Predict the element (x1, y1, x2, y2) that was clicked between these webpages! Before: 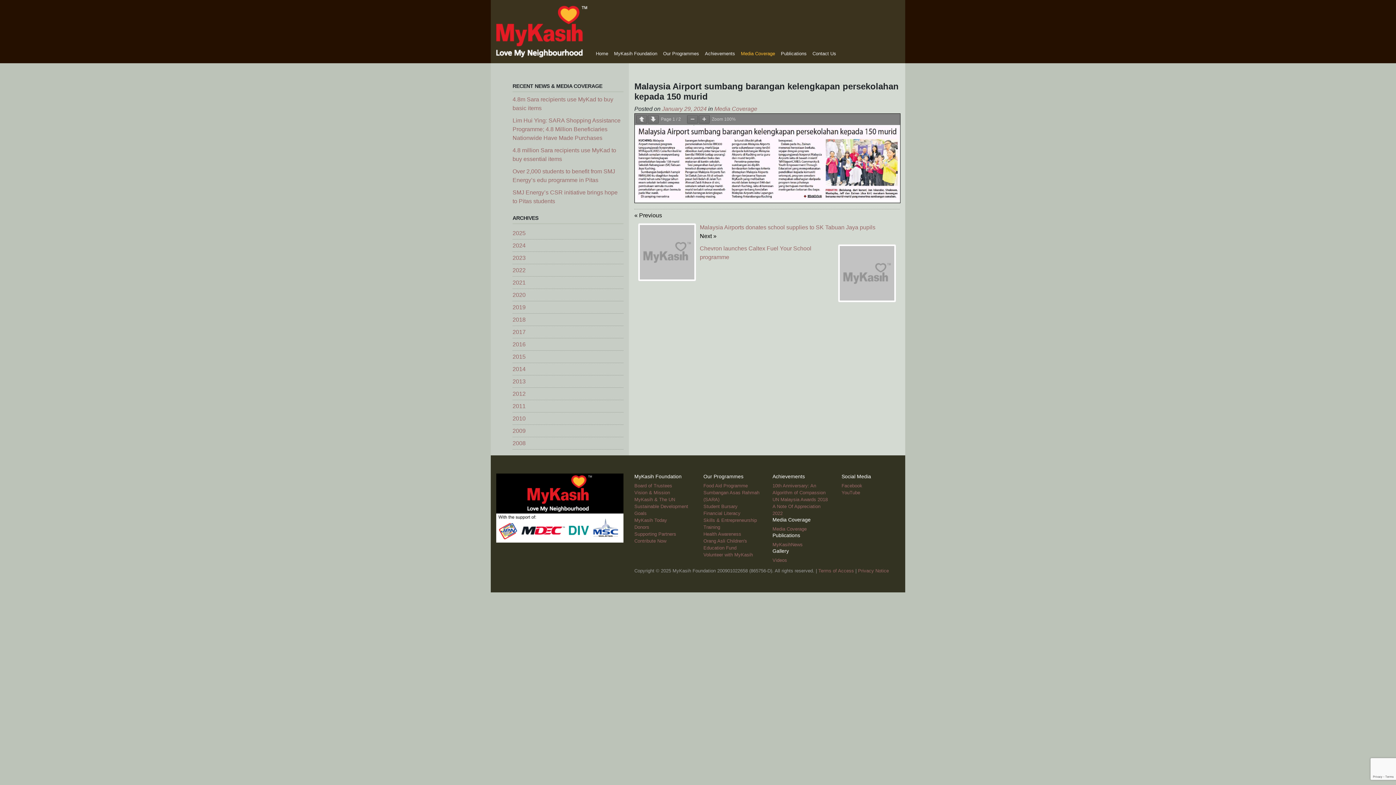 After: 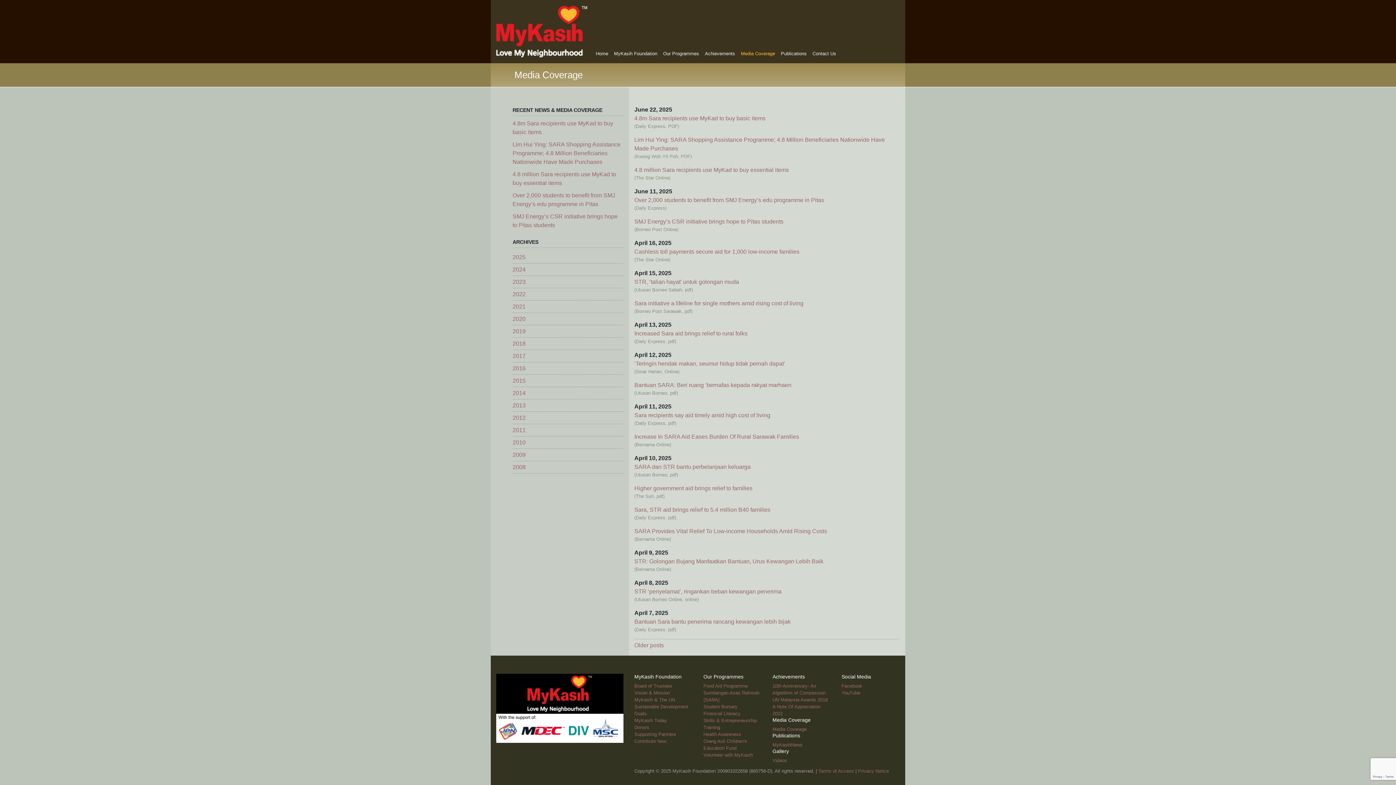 Action: label: Media Coverage bbox: (738, 47, 778, 59)